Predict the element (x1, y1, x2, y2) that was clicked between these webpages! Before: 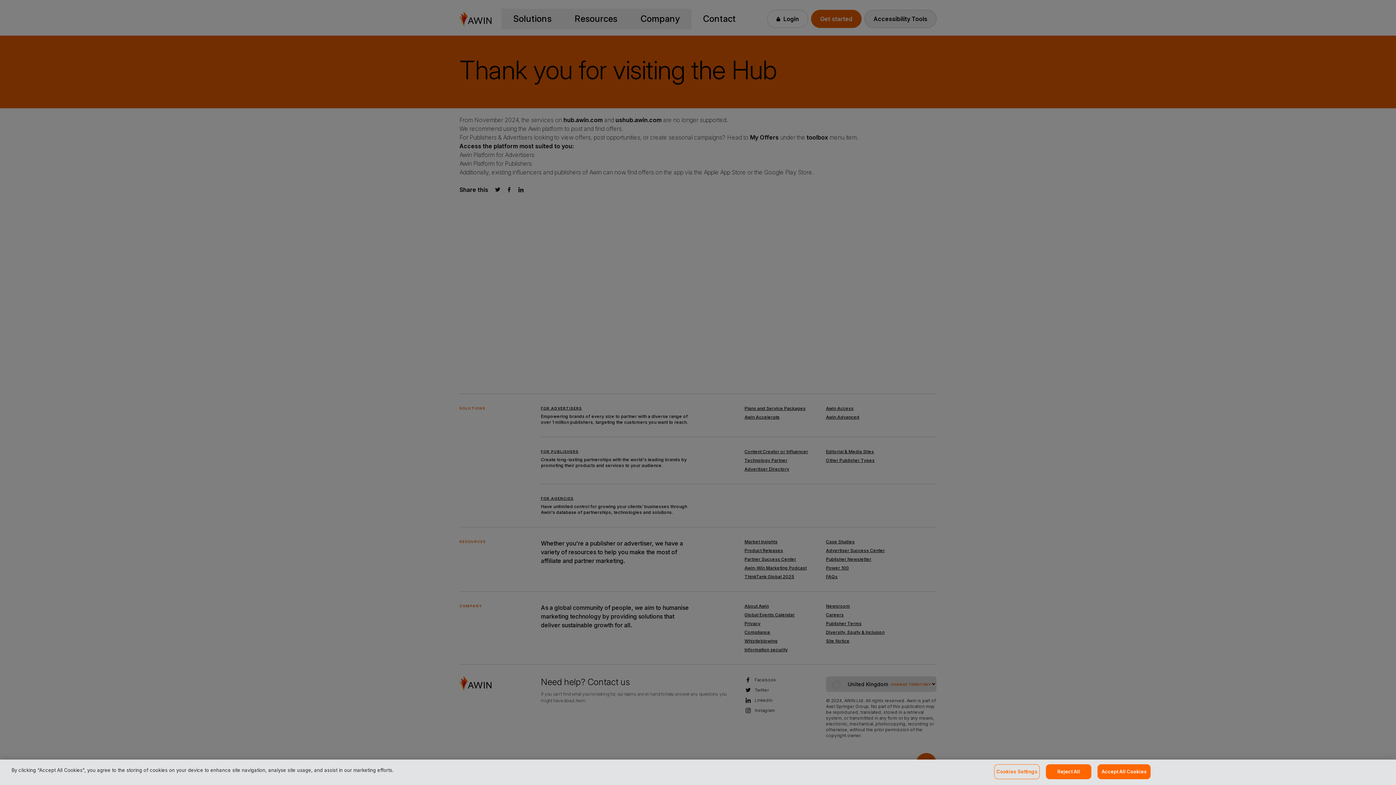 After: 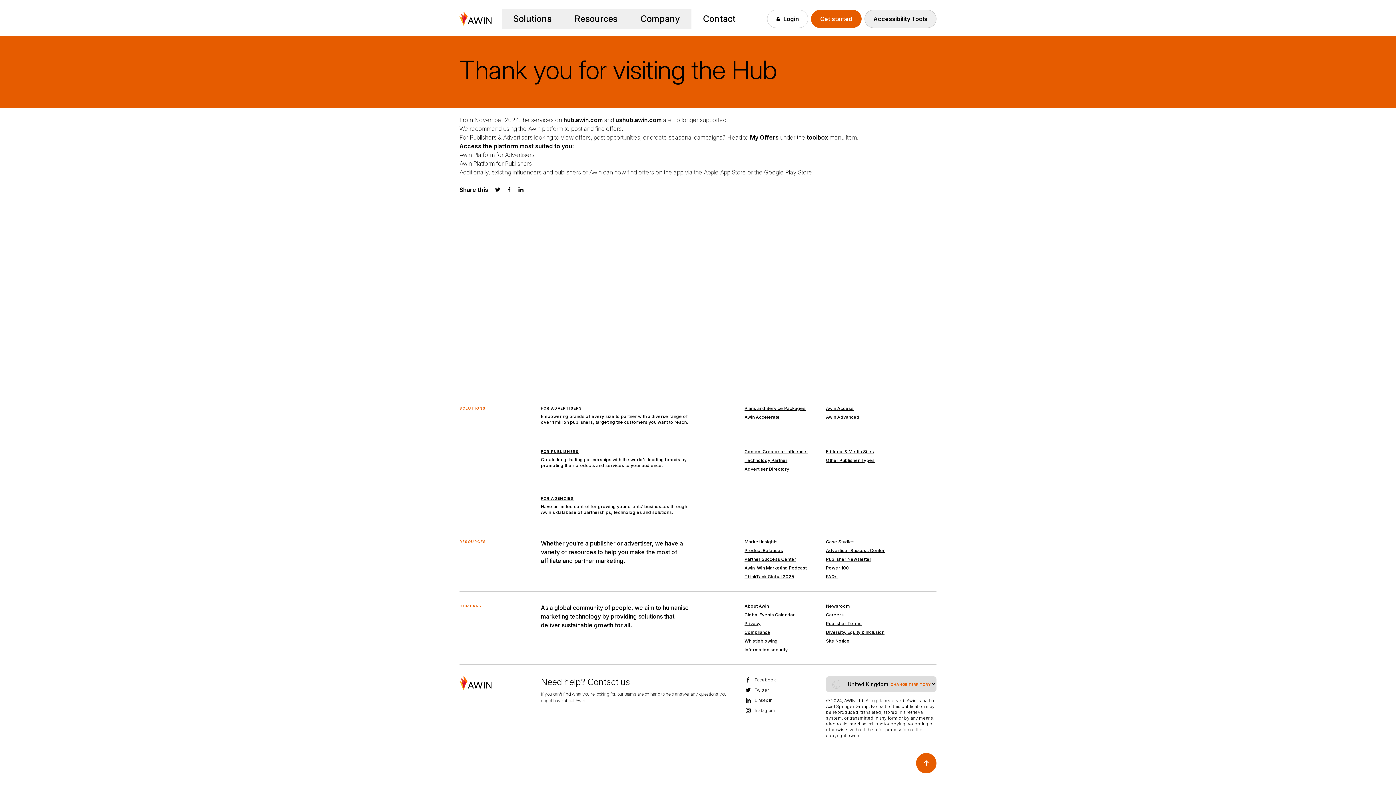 Action: label: Accept All Cookies bbox: (1097, 764, 1151, 779)